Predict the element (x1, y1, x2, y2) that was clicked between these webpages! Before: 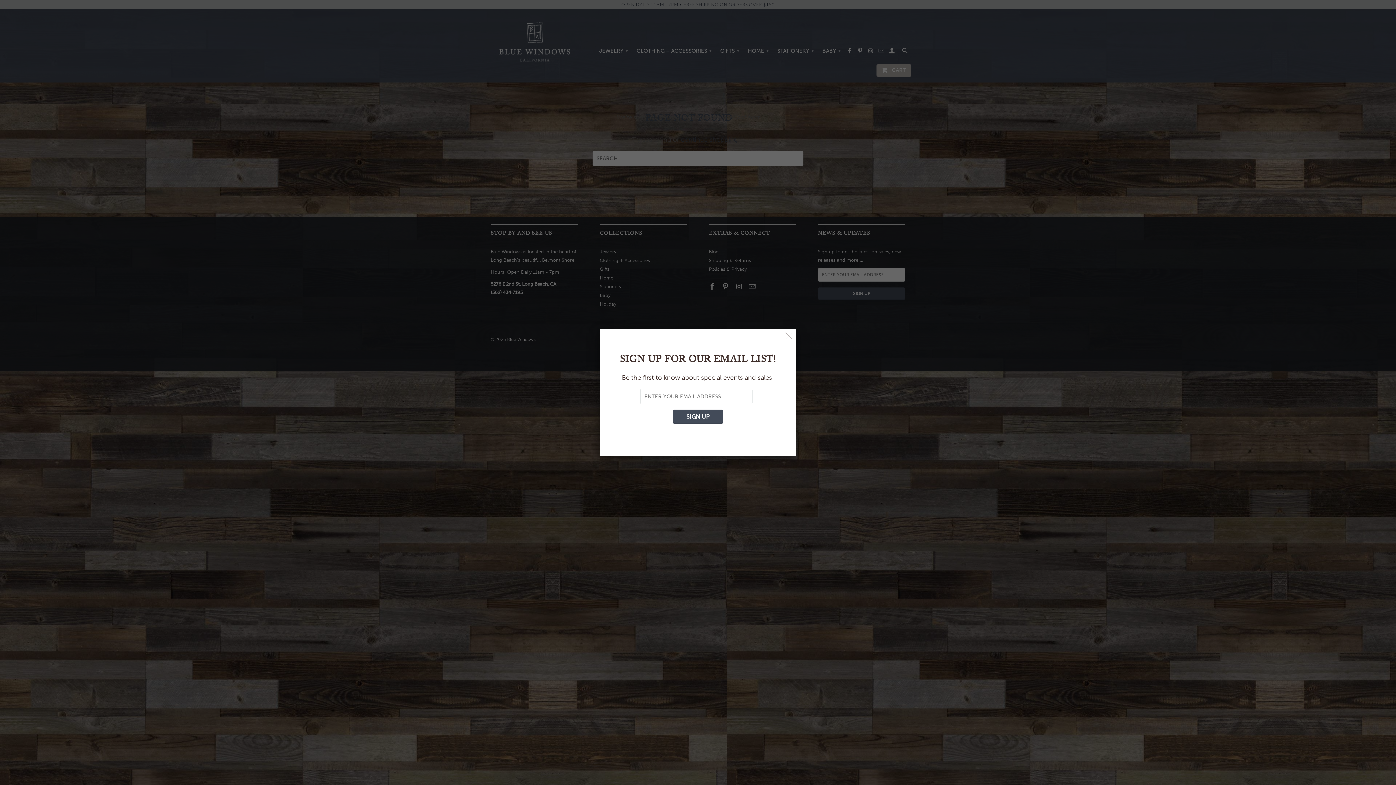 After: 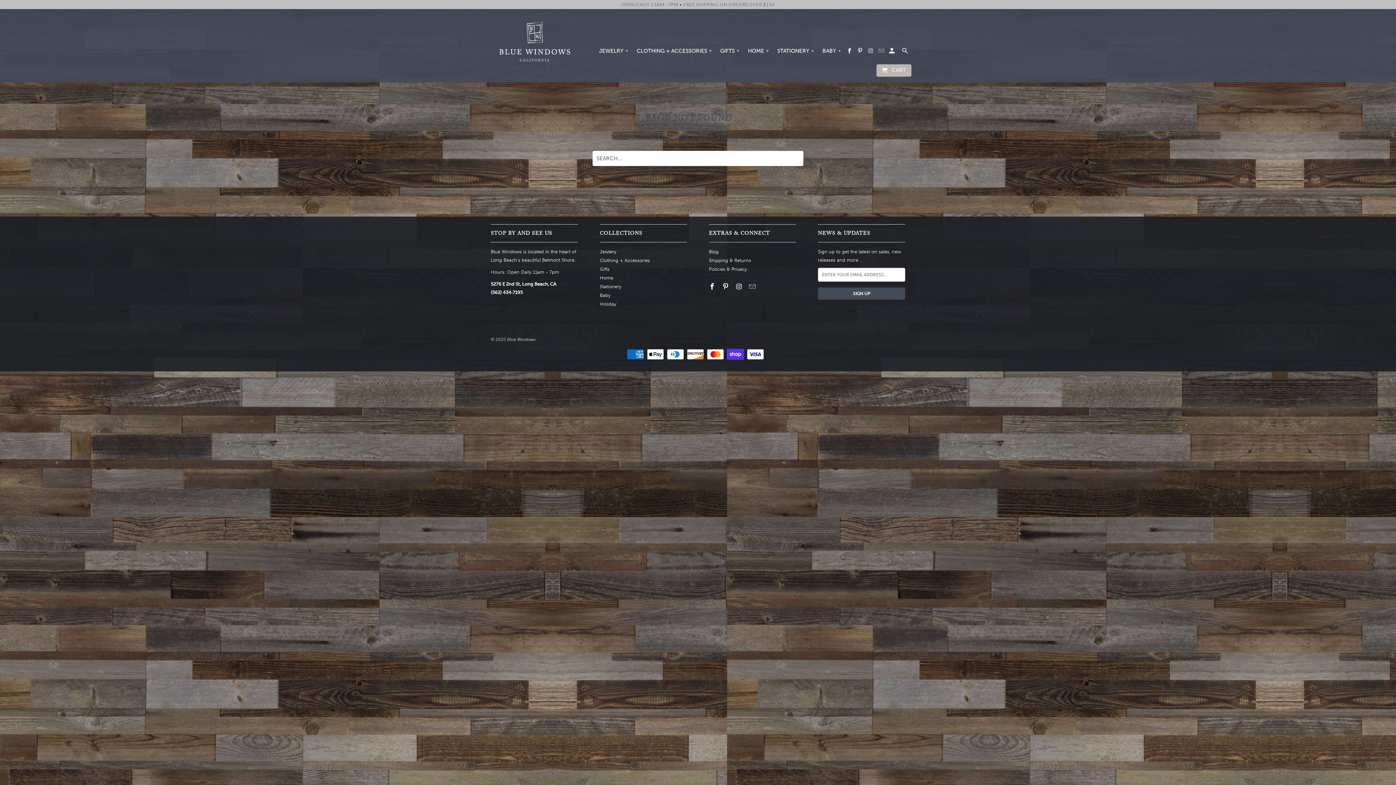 Action: bbox: (782, 330, 795, 342)